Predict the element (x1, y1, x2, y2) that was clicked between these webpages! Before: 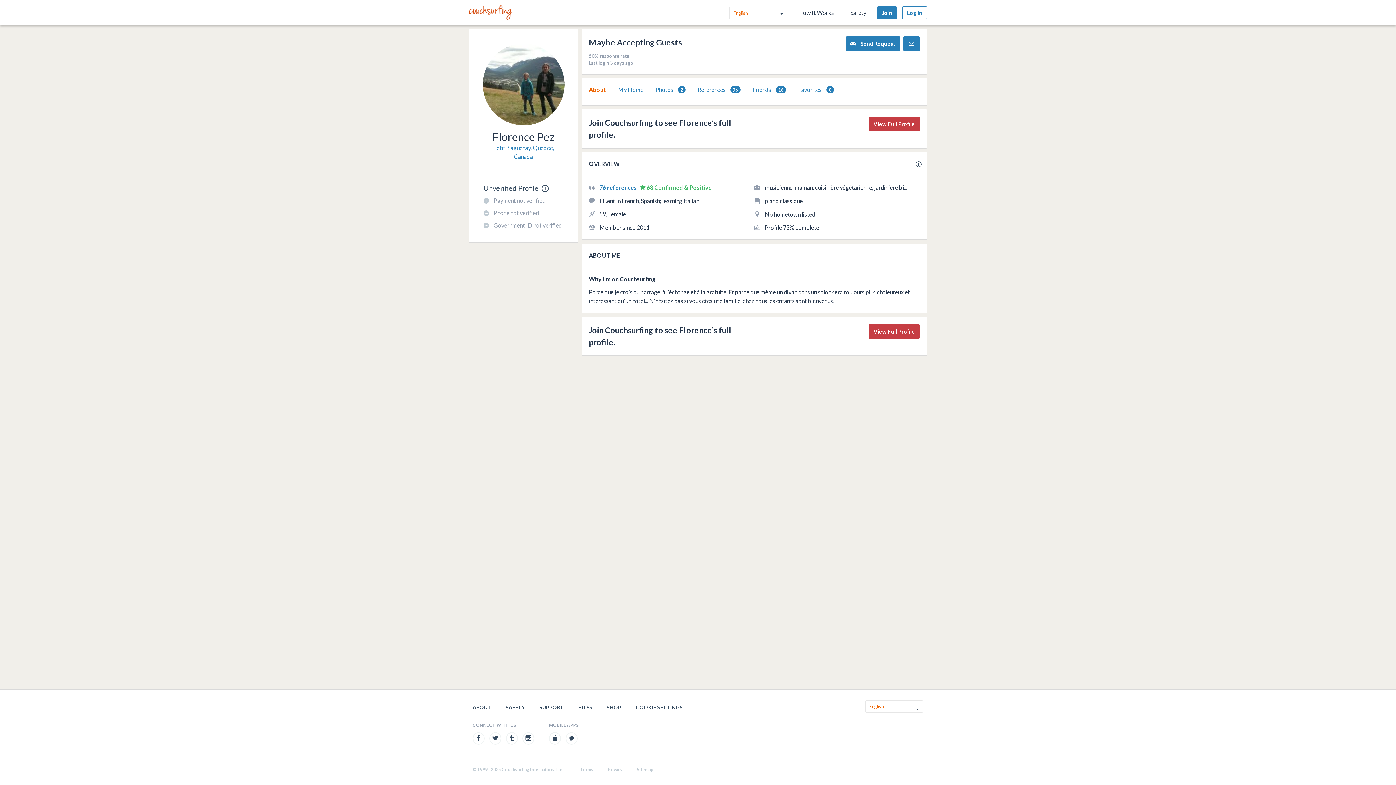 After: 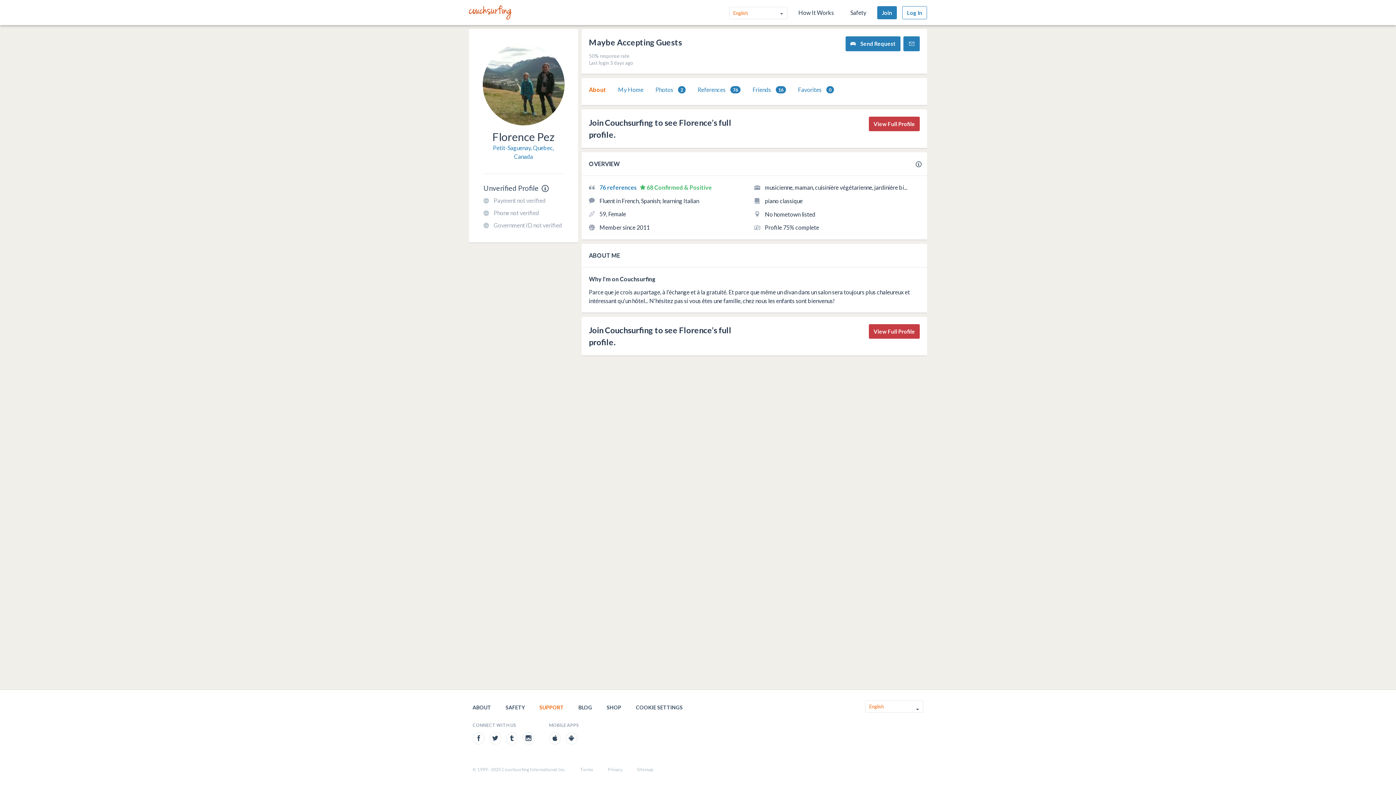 Action: label: SUPPORT bbox: (539, 704, 564, 710)